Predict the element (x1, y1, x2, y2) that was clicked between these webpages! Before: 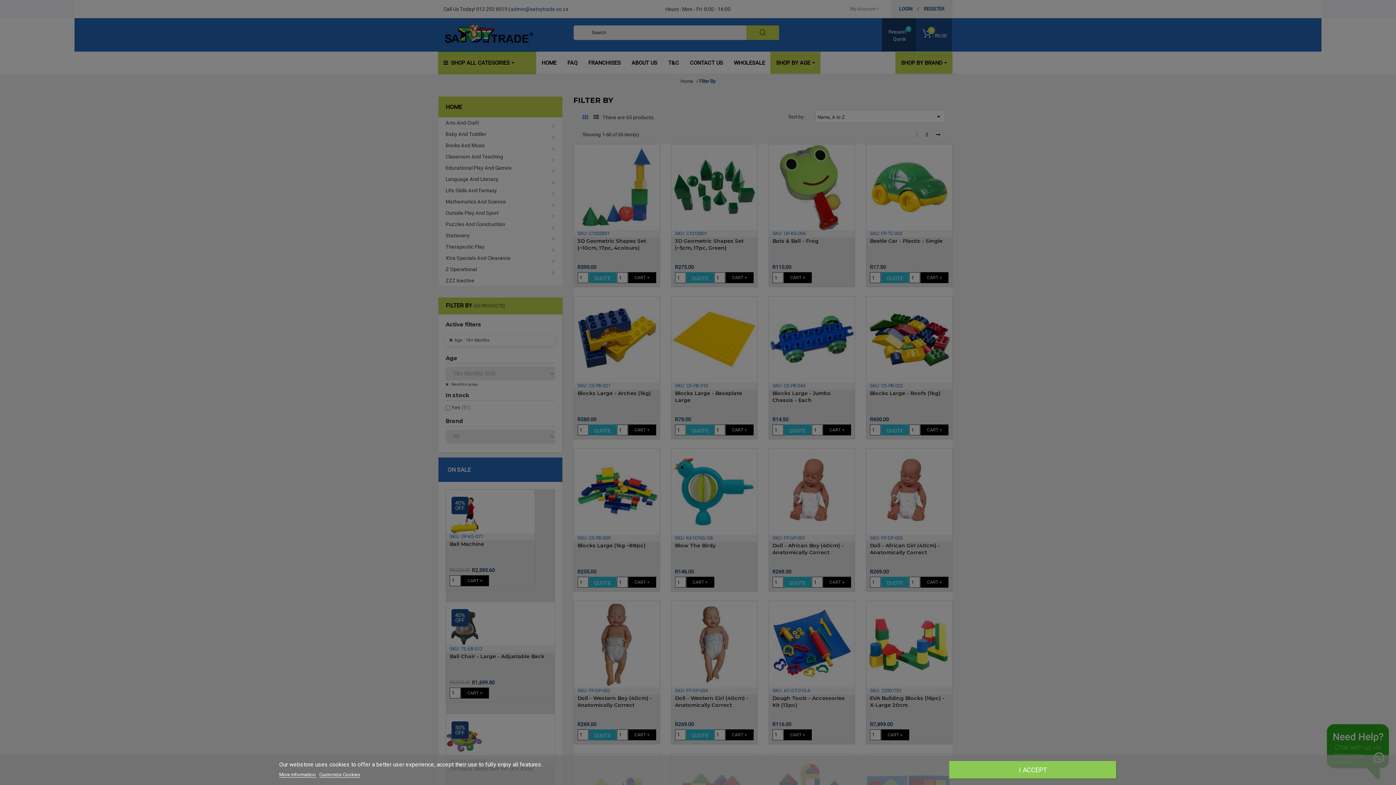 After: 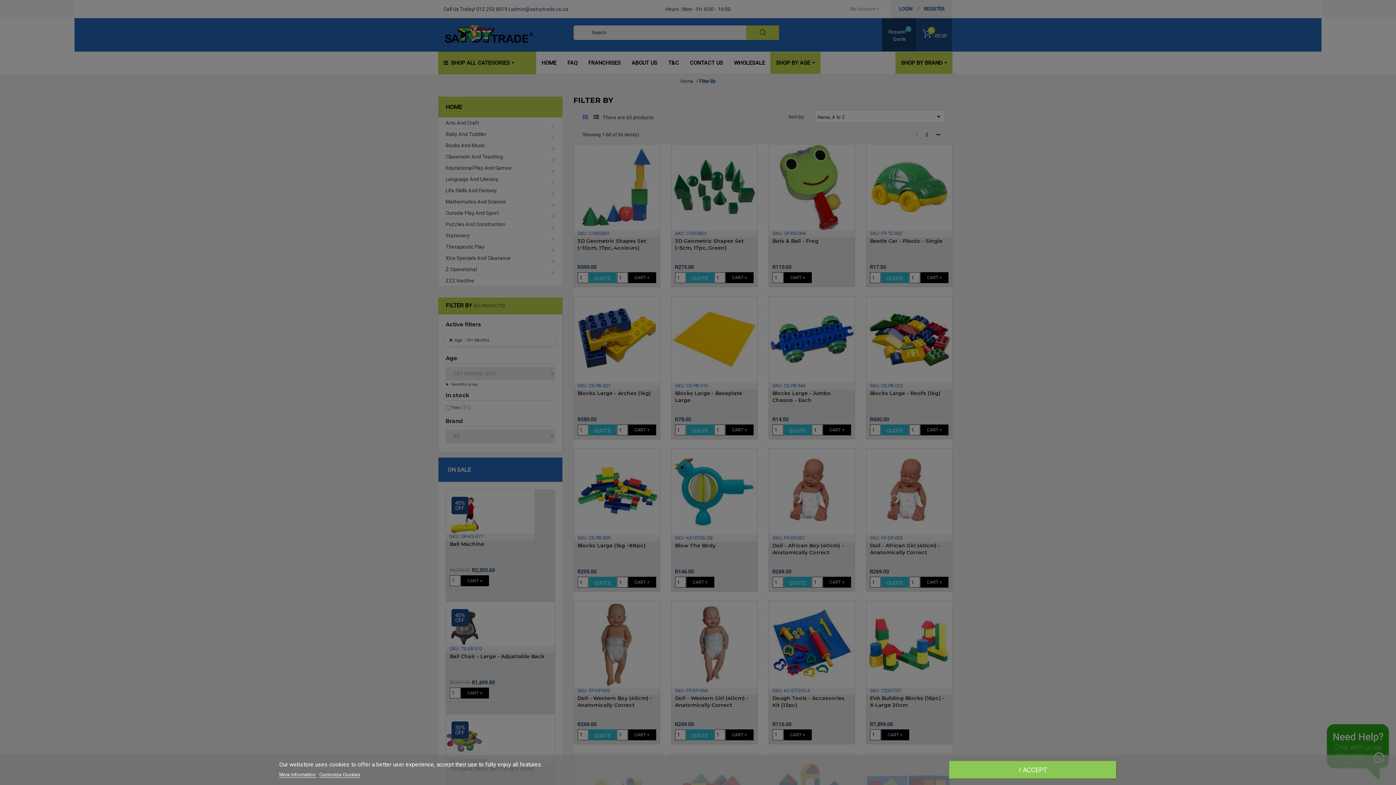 Action: label: More information  bbox: (279, 772, 316, 778)